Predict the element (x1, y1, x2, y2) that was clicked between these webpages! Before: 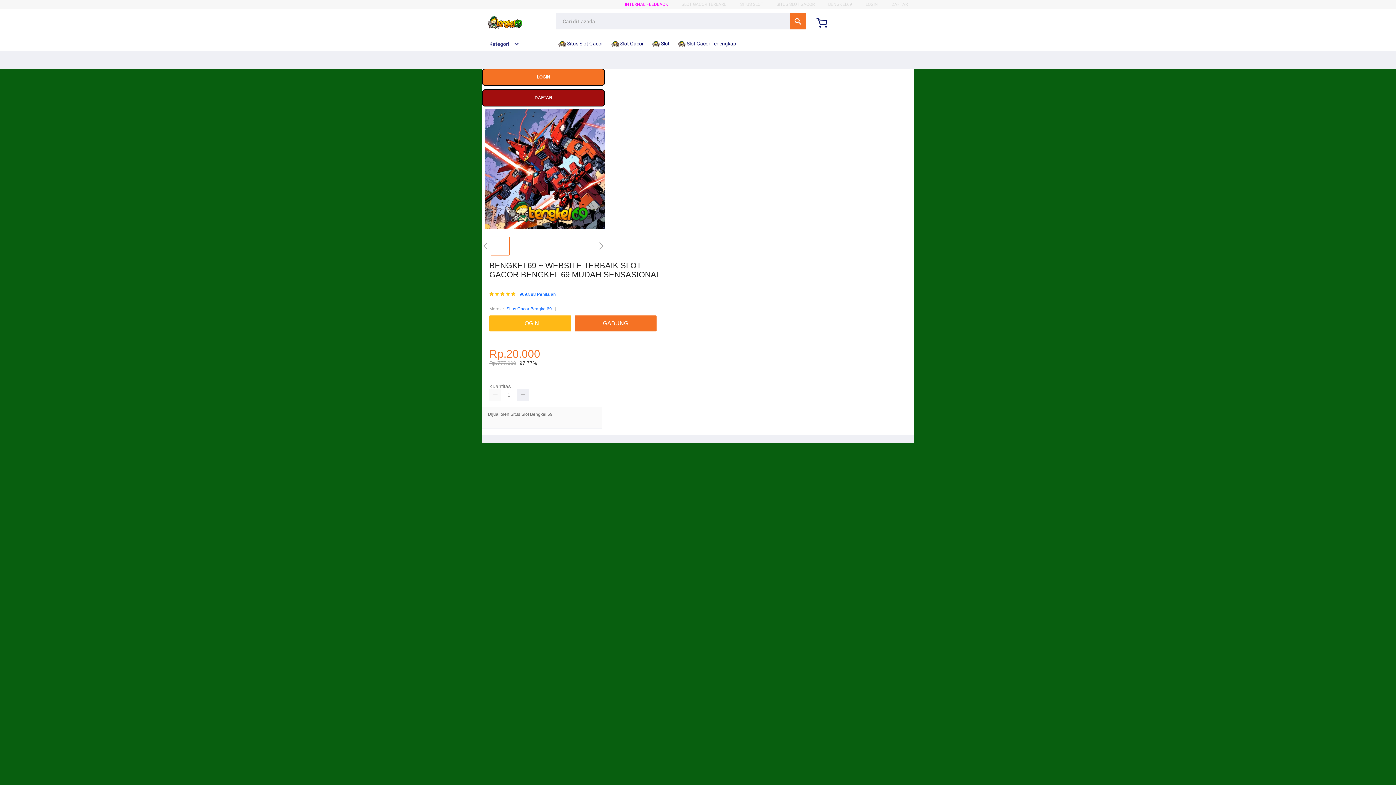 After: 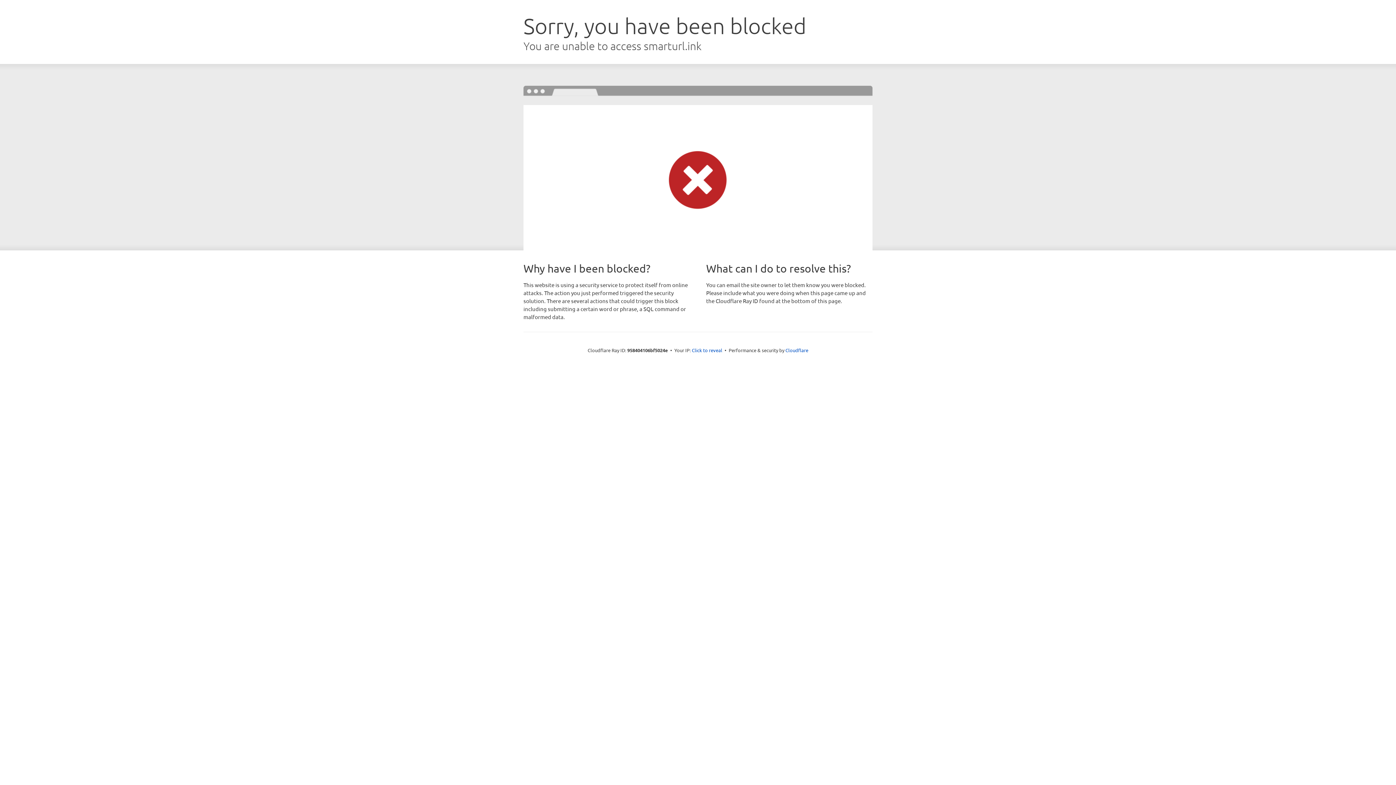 Action: bbox: (865, 1, 878, 6) label: LOGIN